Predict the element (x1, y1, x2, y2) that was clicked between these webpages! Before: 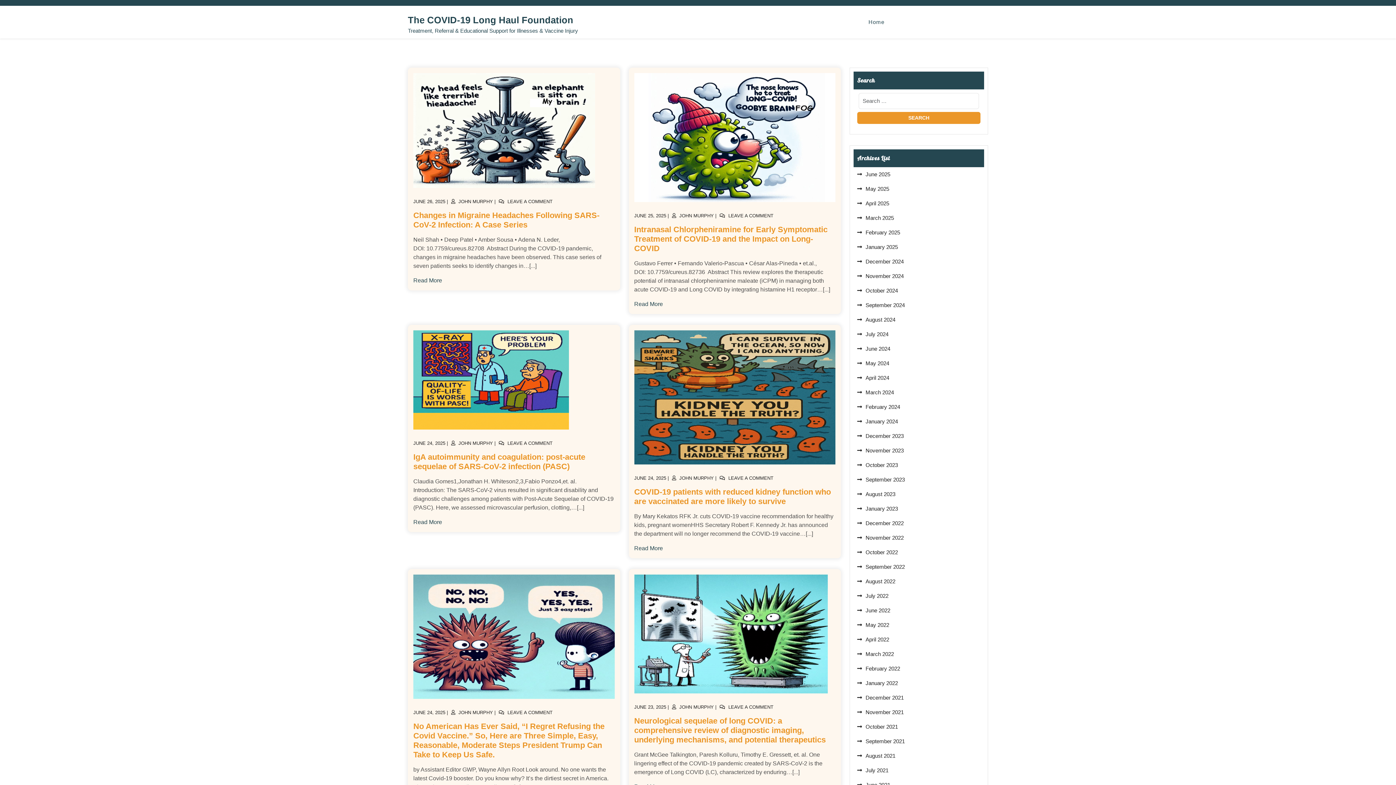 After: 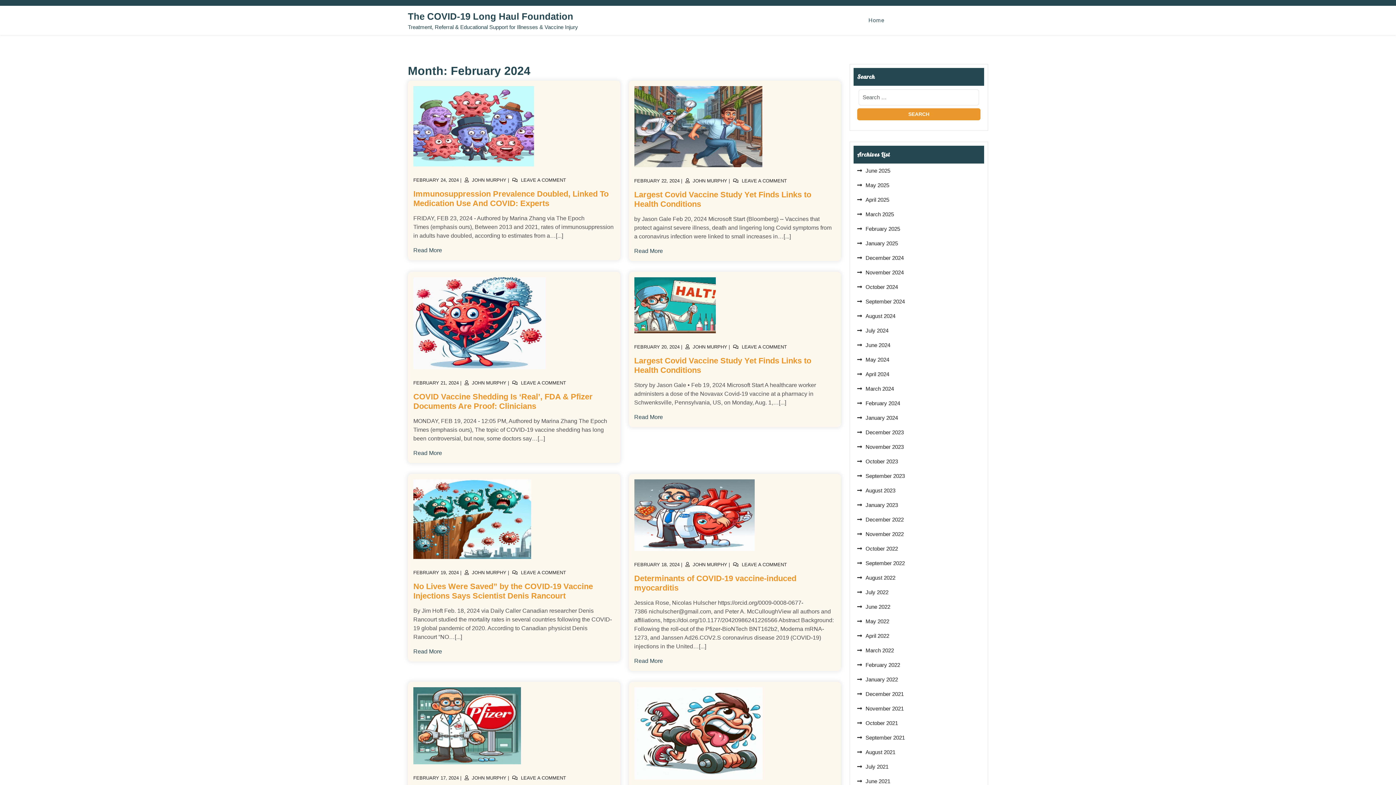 Action: label: February 2024 bbox: (857, 404, 900, 410)